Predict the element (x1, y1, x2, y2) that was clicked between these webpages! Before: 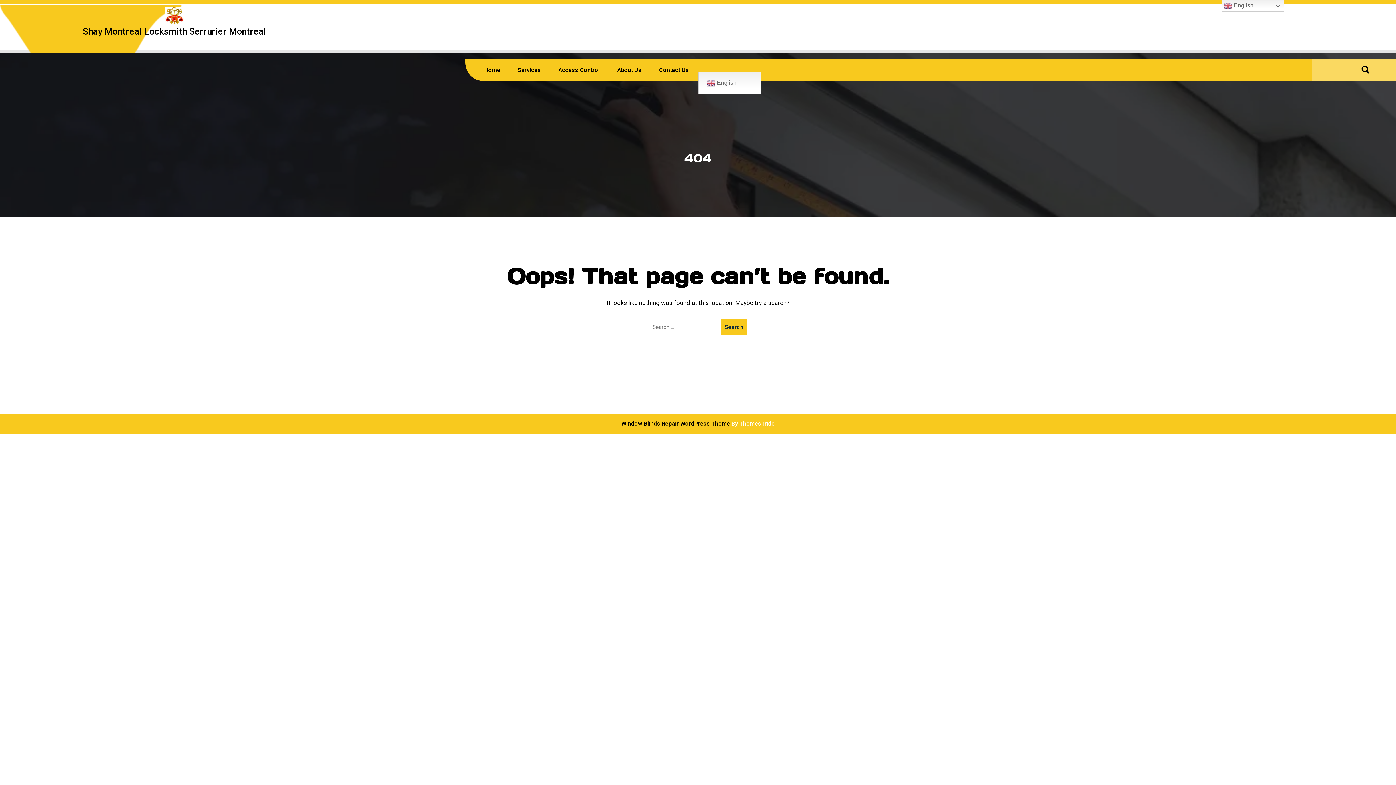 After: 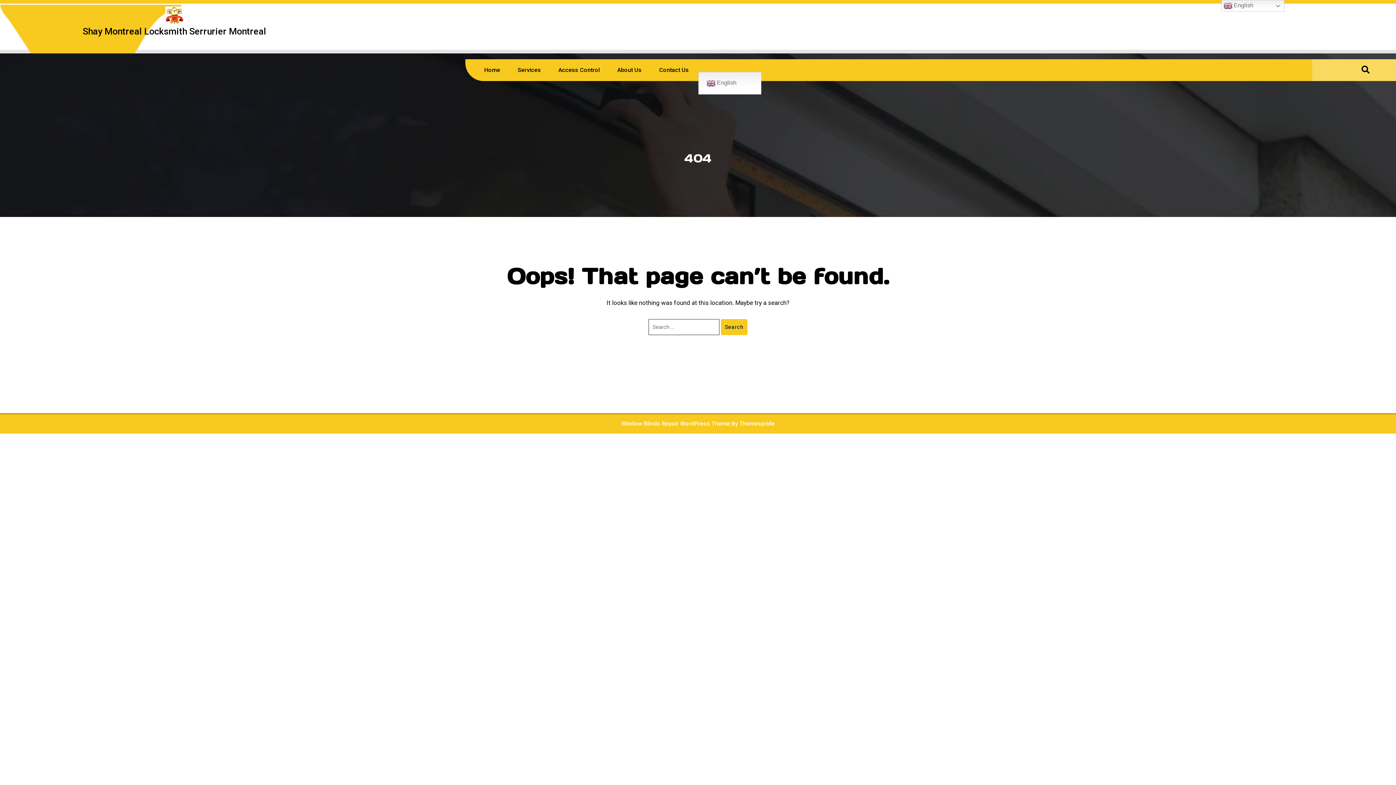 Action: bbox: (621, 420, 730, 427) label: Window Blinds Repair WordPress Theme